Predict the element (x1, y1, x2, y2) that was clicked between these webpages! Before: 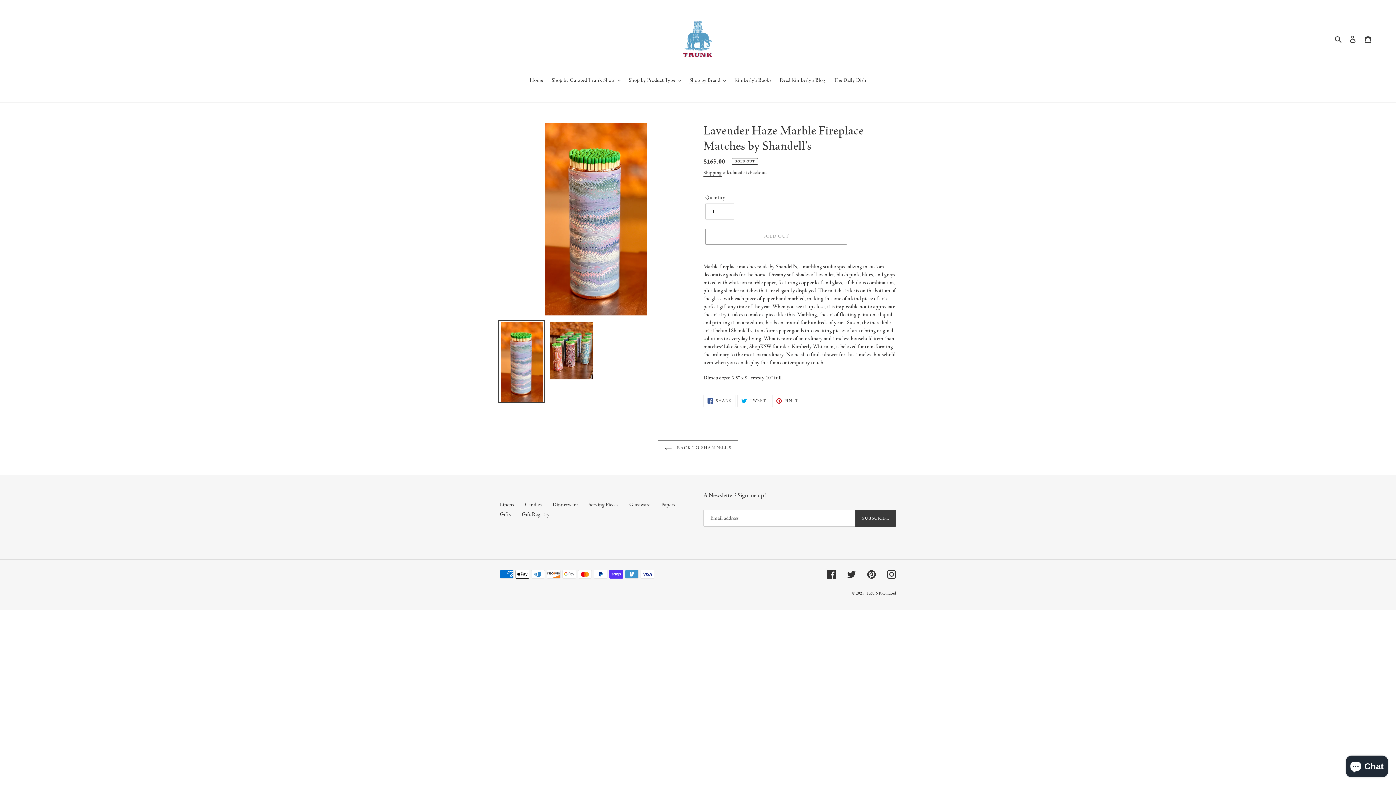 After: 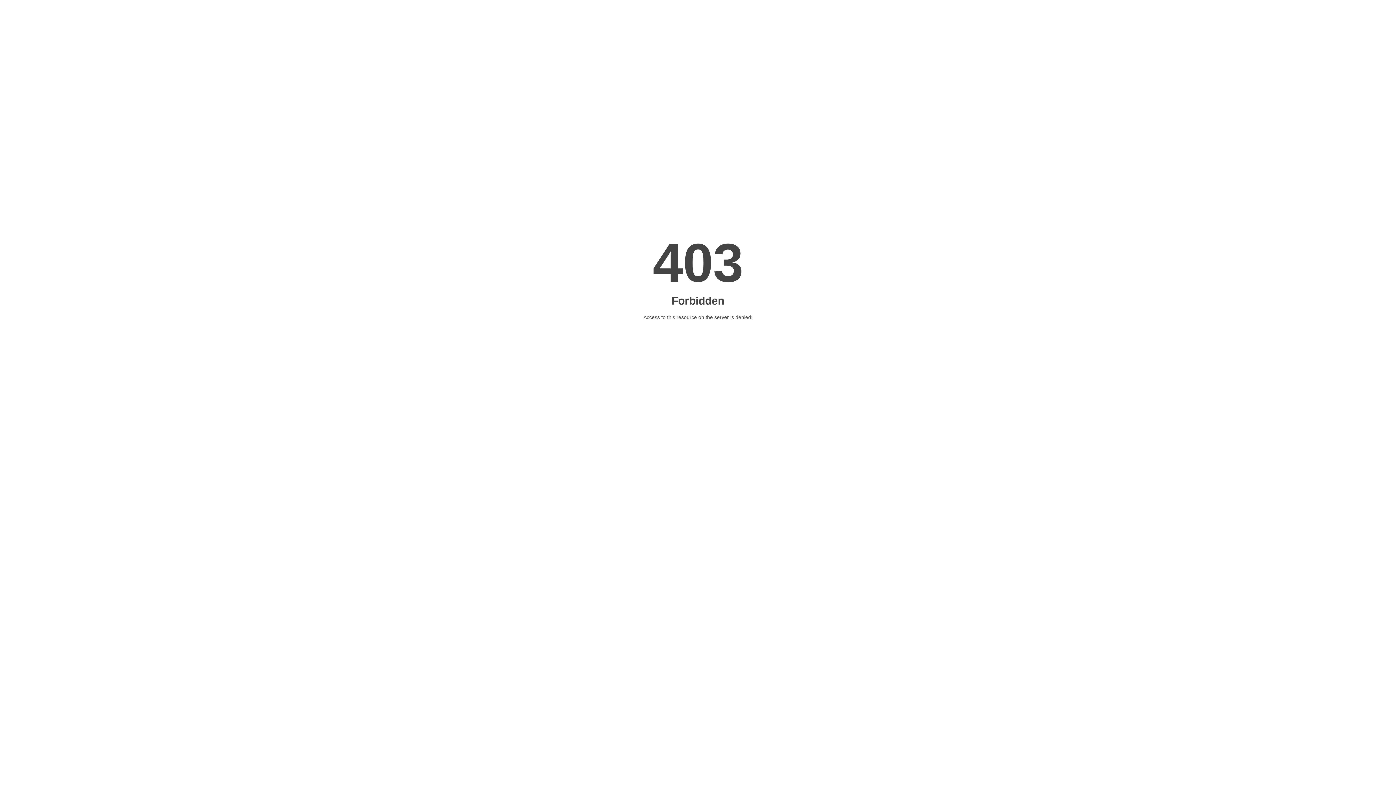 Action: bbox: (776, 76, 829, 85) label: Read Kimberly's Blog